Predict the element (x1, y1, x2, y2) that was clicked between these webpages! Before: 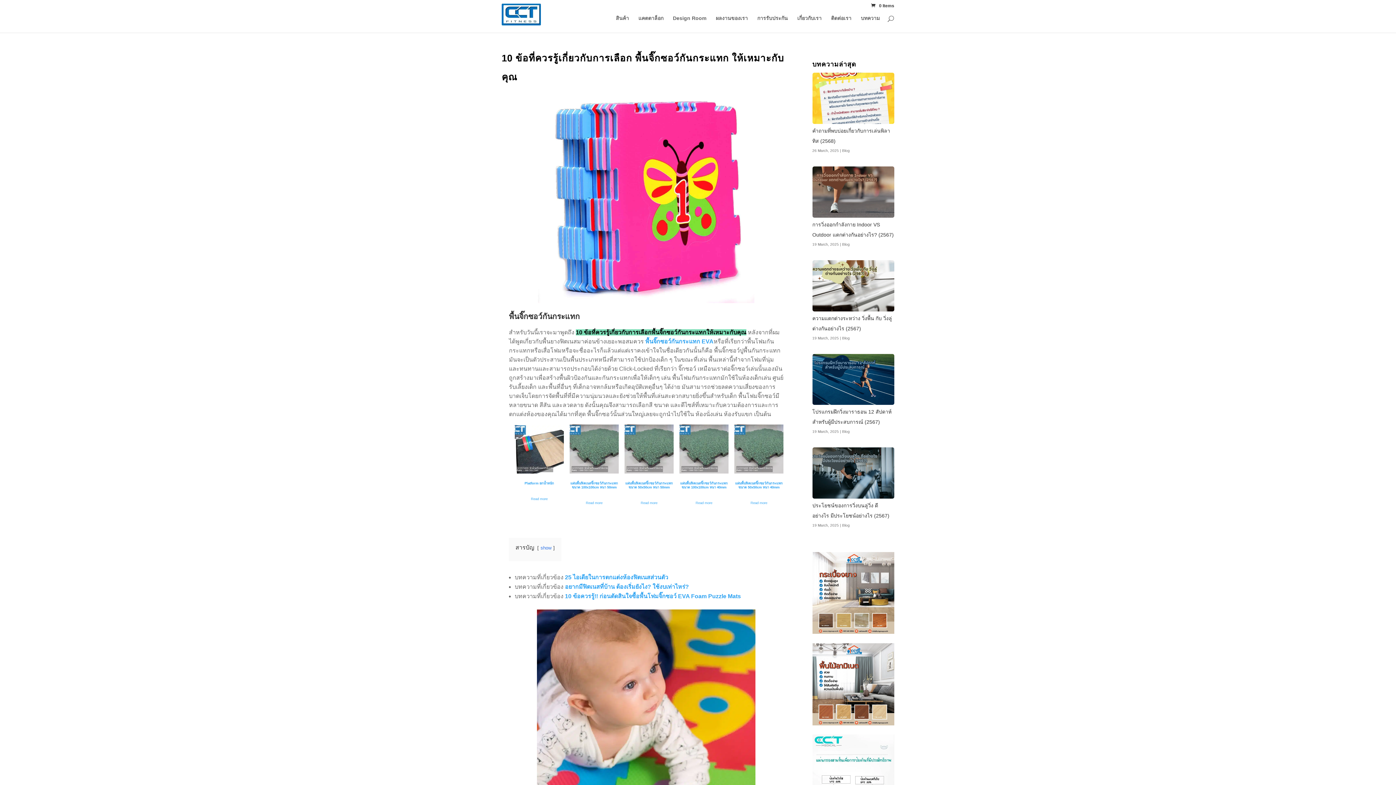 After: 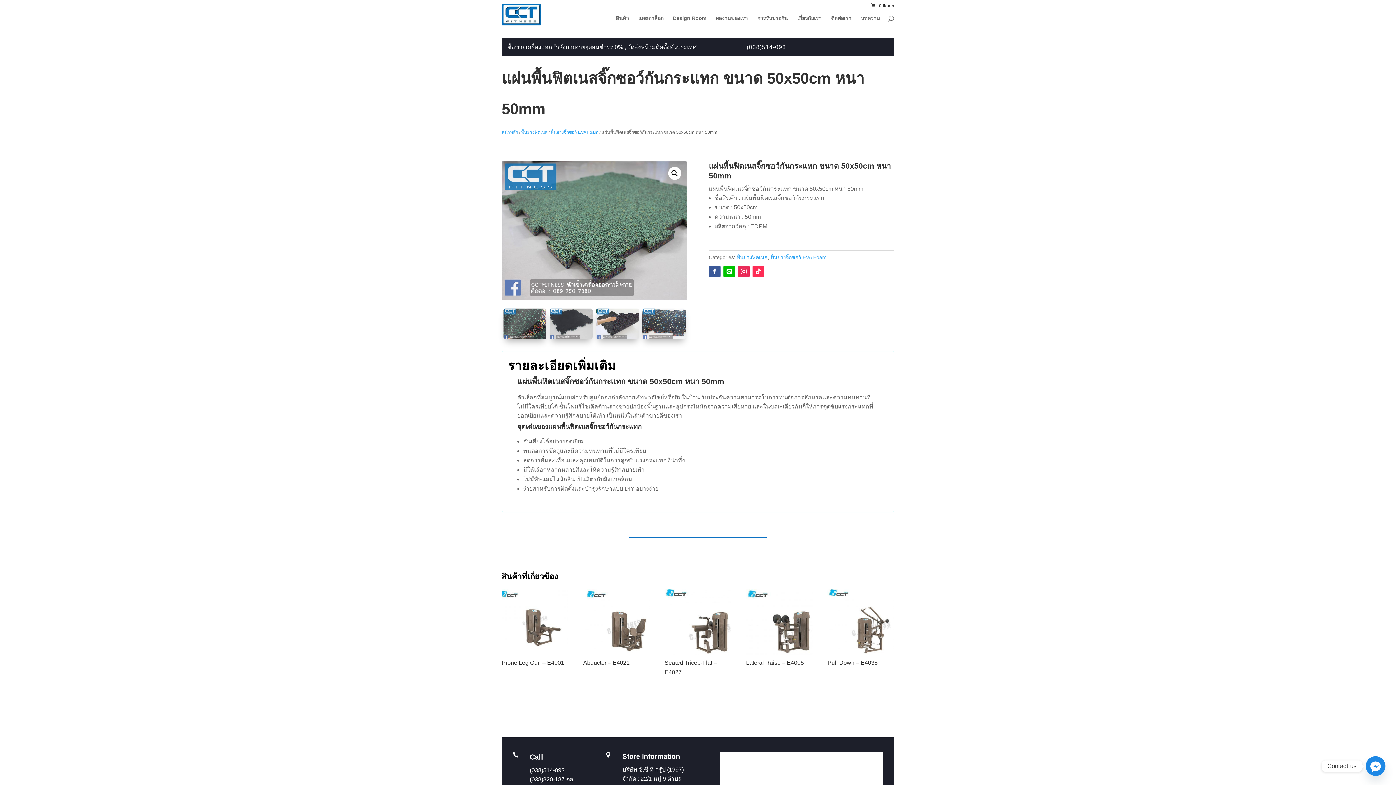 Action: bbox: (624, 498, 673, 507) label: Read more about “แผ่นพื้นฟิตเนสจิ๊กซอว์กันกระแทก ขนาด 50x50cm หนา 50mm”